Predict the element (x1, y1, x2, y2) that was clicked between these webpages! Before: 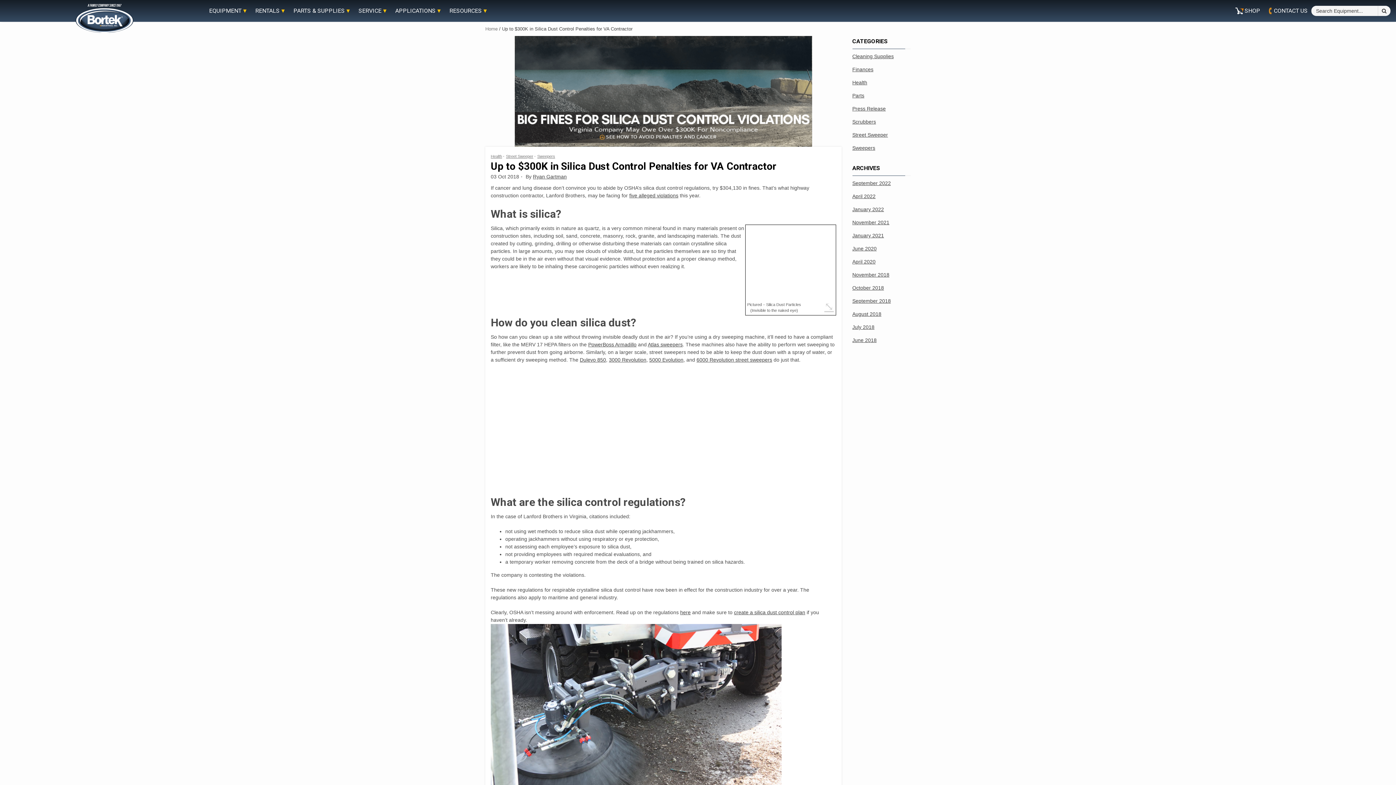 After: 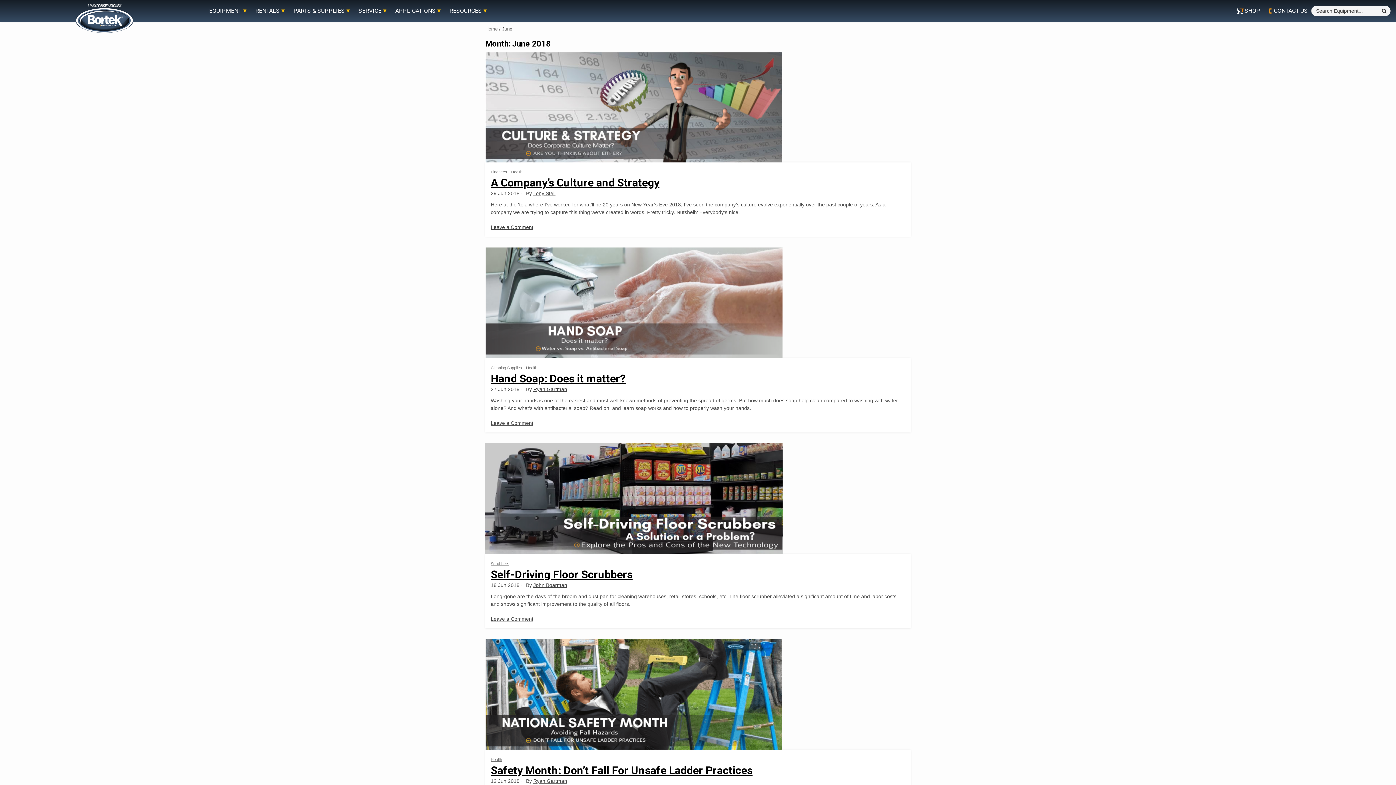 Action: bbox: (852, 337, 876, 343) label: June 2018